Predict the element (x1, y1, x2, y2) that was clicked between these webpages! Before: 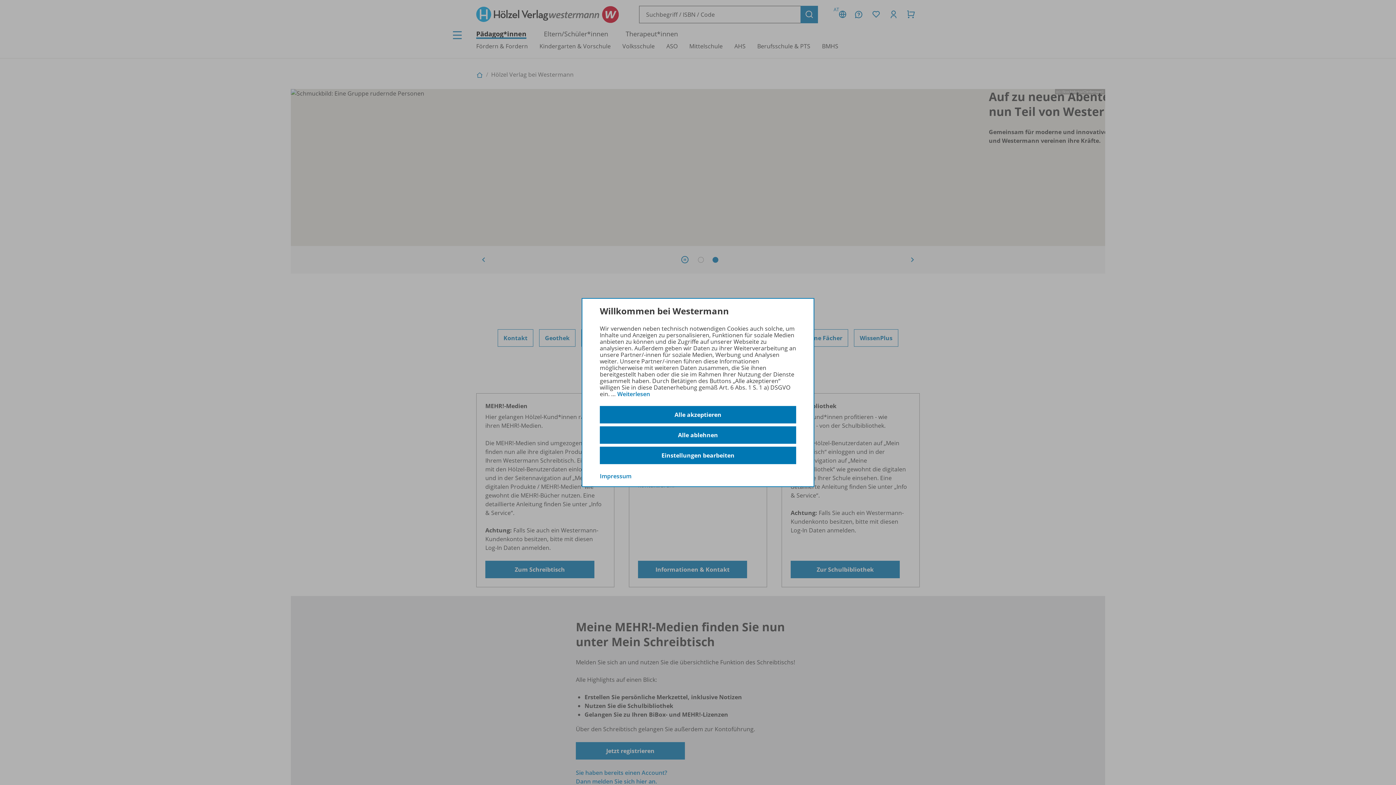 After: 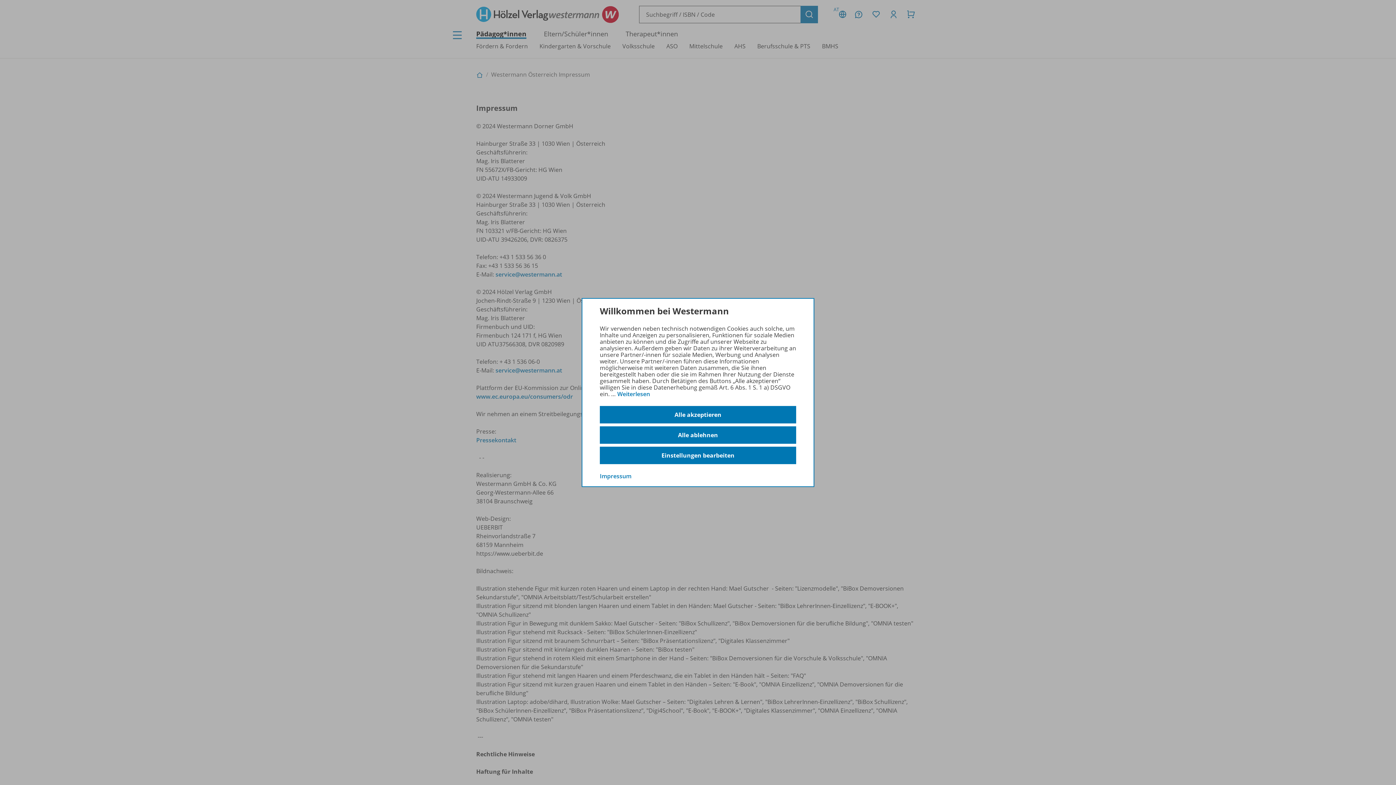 Action: bbox: (600, 472, 631, 480) label: Impressum